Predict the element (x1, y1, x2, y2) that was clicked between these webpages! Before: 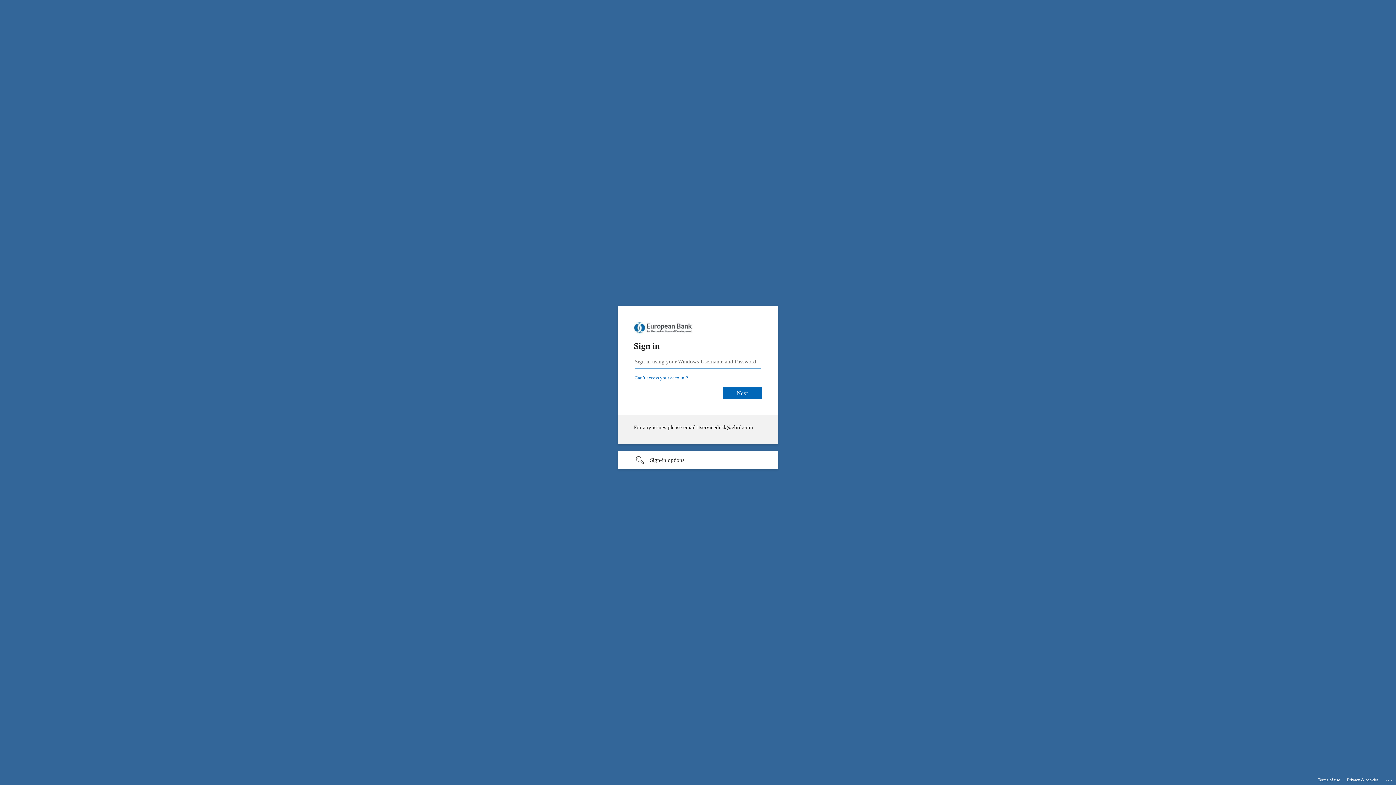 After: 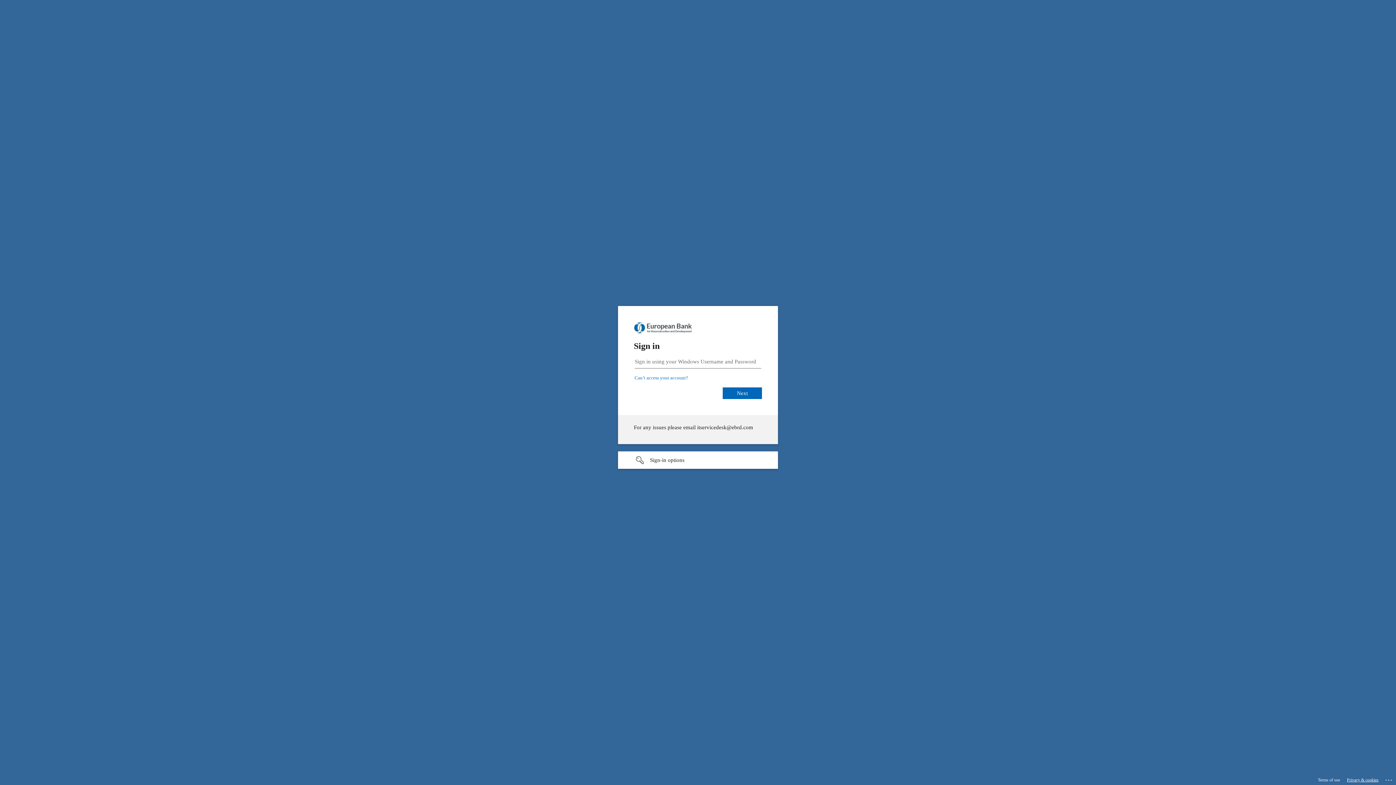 Action: bbox: (1347, 775, 1378, 785) label: Privacy & cookies